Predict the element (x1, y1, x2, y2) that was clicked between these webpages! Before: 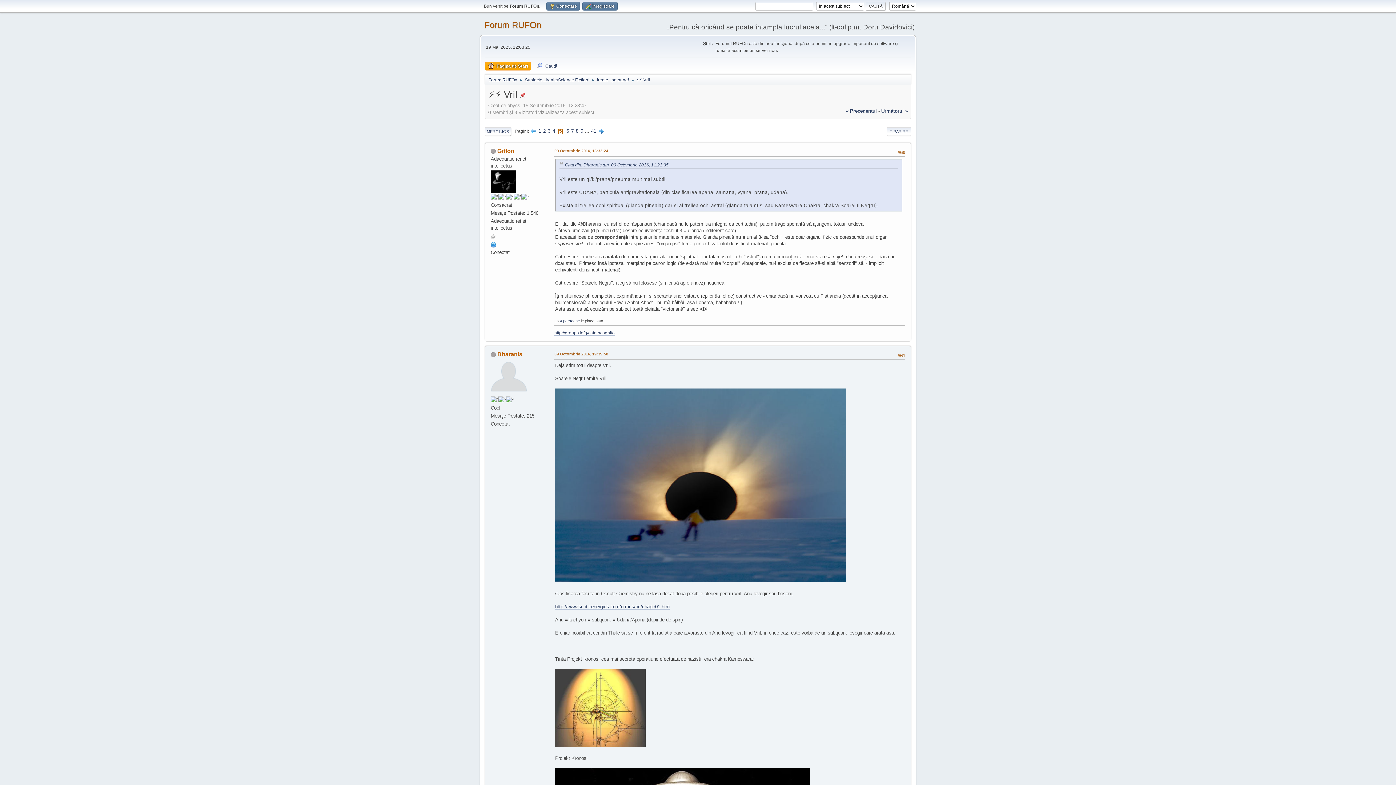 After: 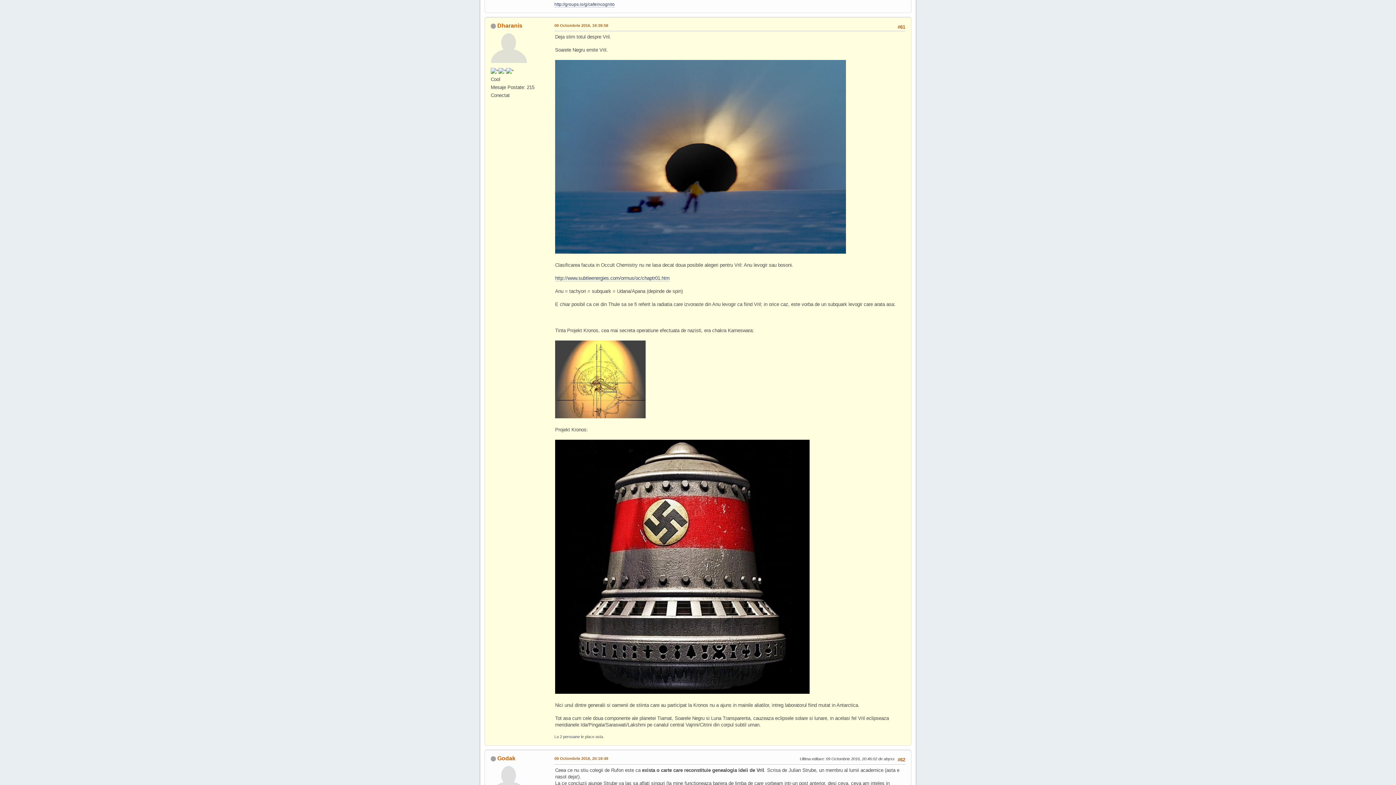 Action: bbox: (554, 351, 608, 357) label: 09 Octombrie 2016, 19:39:58